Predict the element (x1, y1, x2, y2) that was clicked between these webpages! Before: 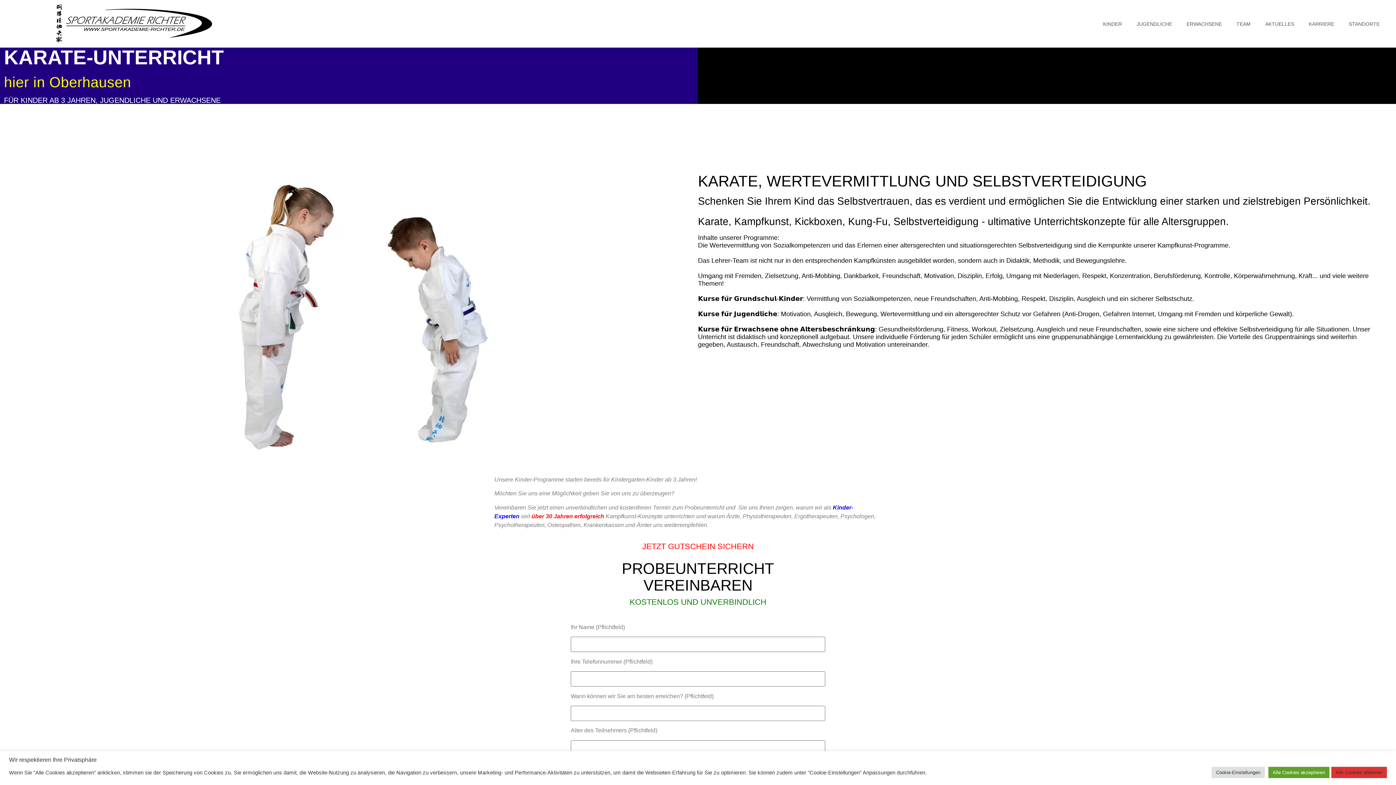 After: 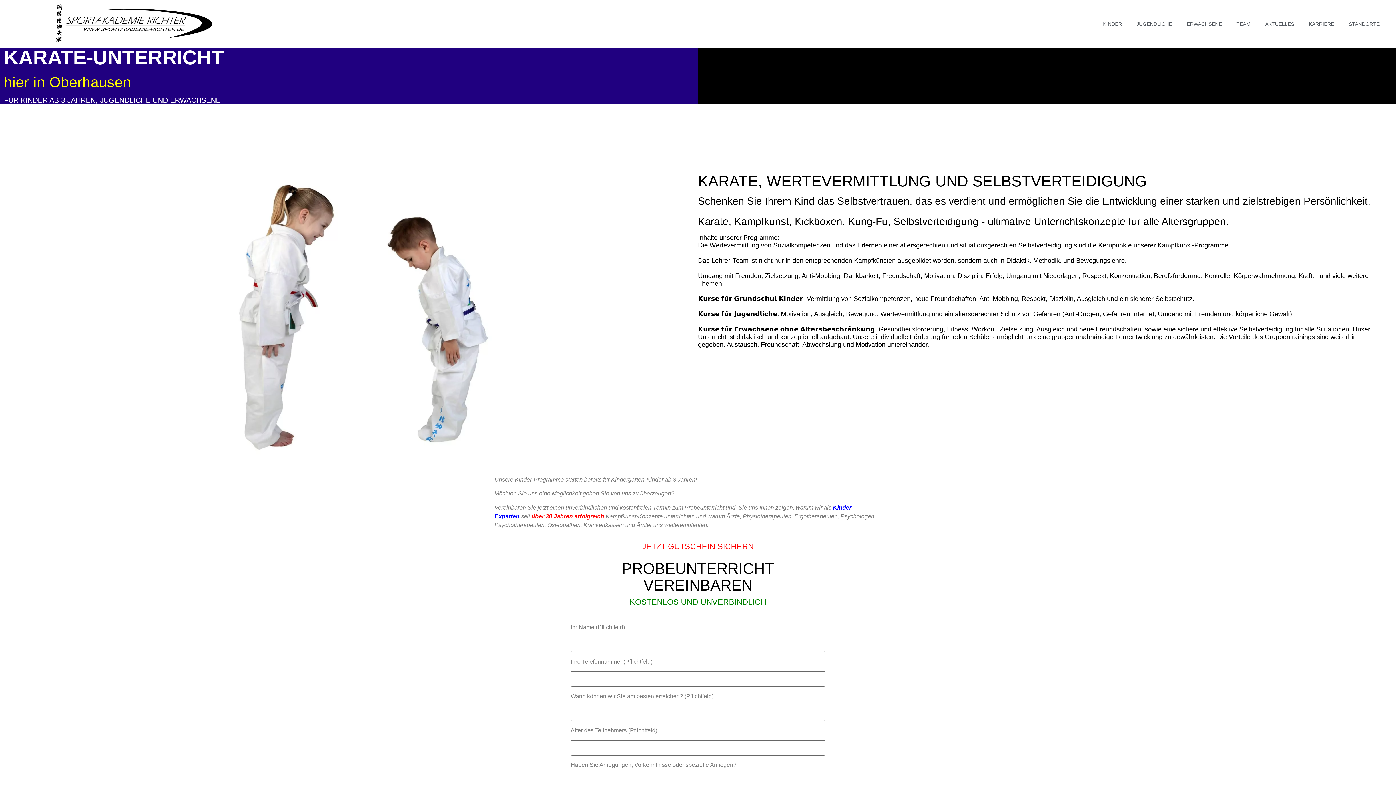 Action: bbox: (1331, 767, 1387, 778) label: Alle Cookies ablehnen